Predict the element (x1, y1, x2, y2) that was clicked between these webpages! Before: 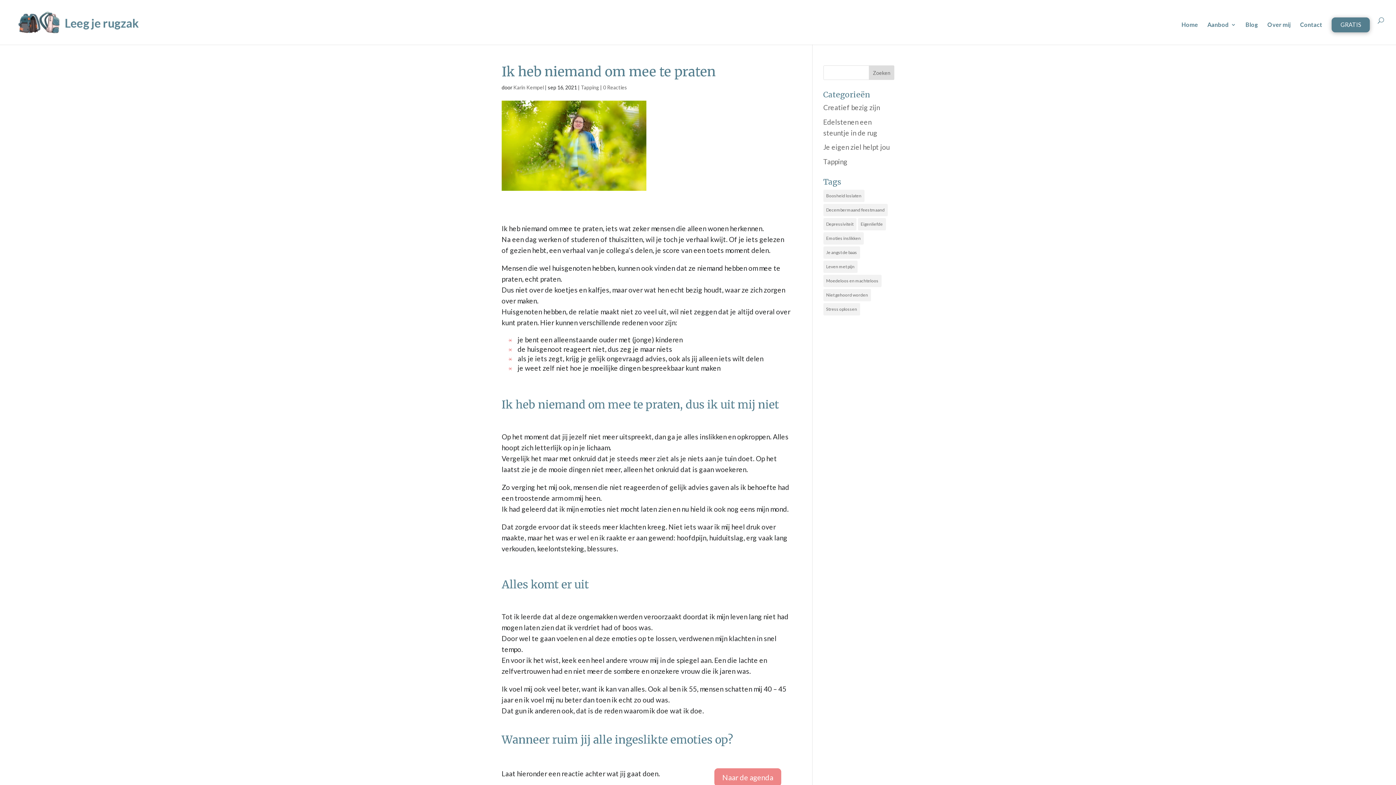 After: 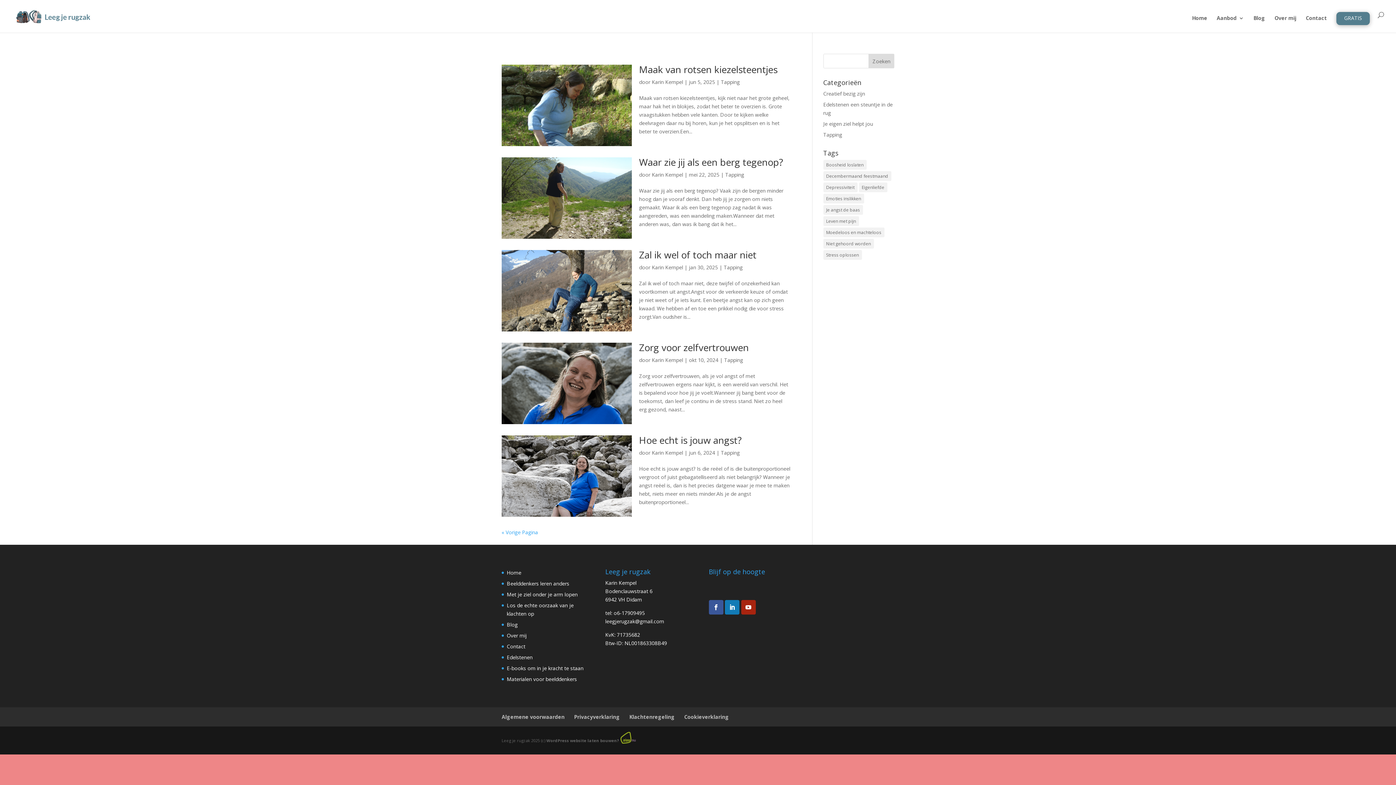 Action: bbox: (823, 246, 860, 258) label: Je angst de baas (18 items)